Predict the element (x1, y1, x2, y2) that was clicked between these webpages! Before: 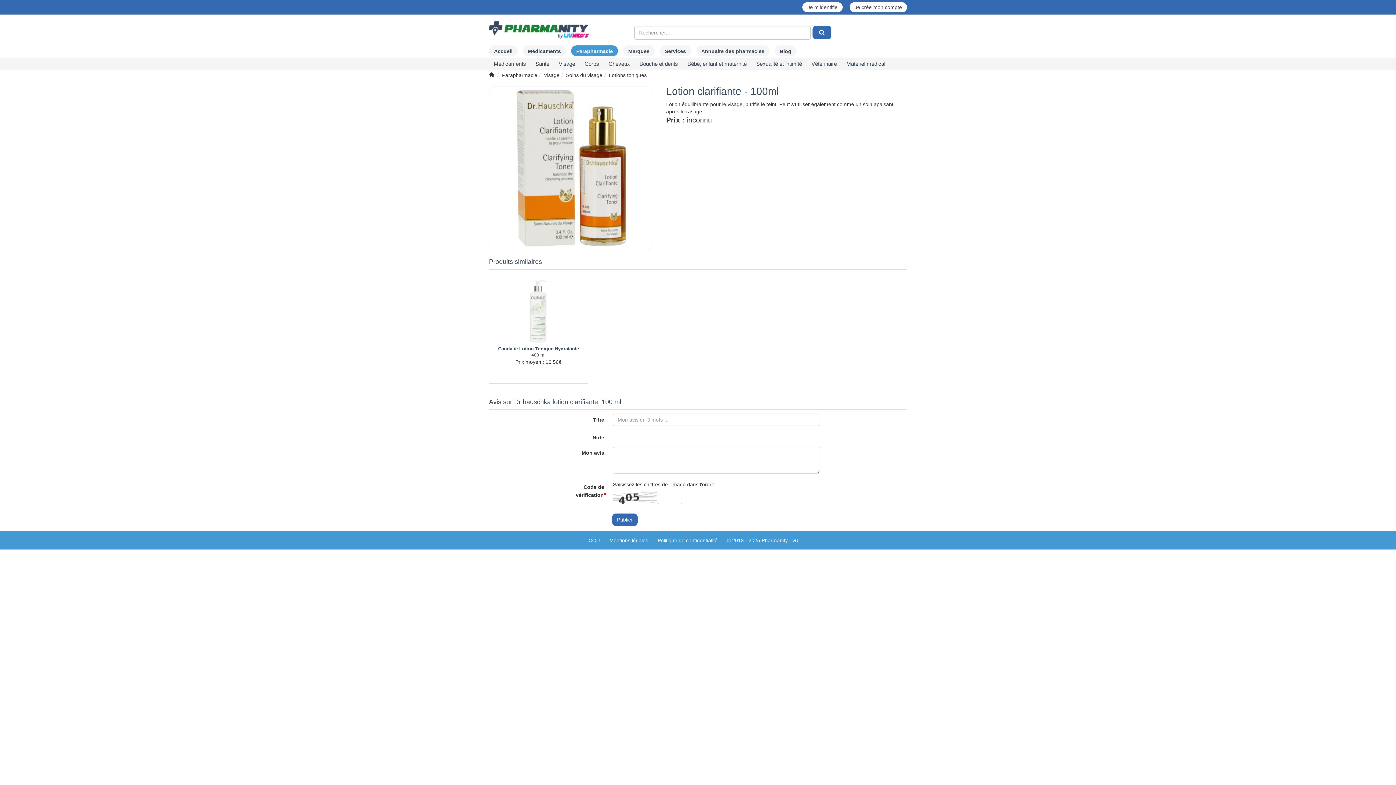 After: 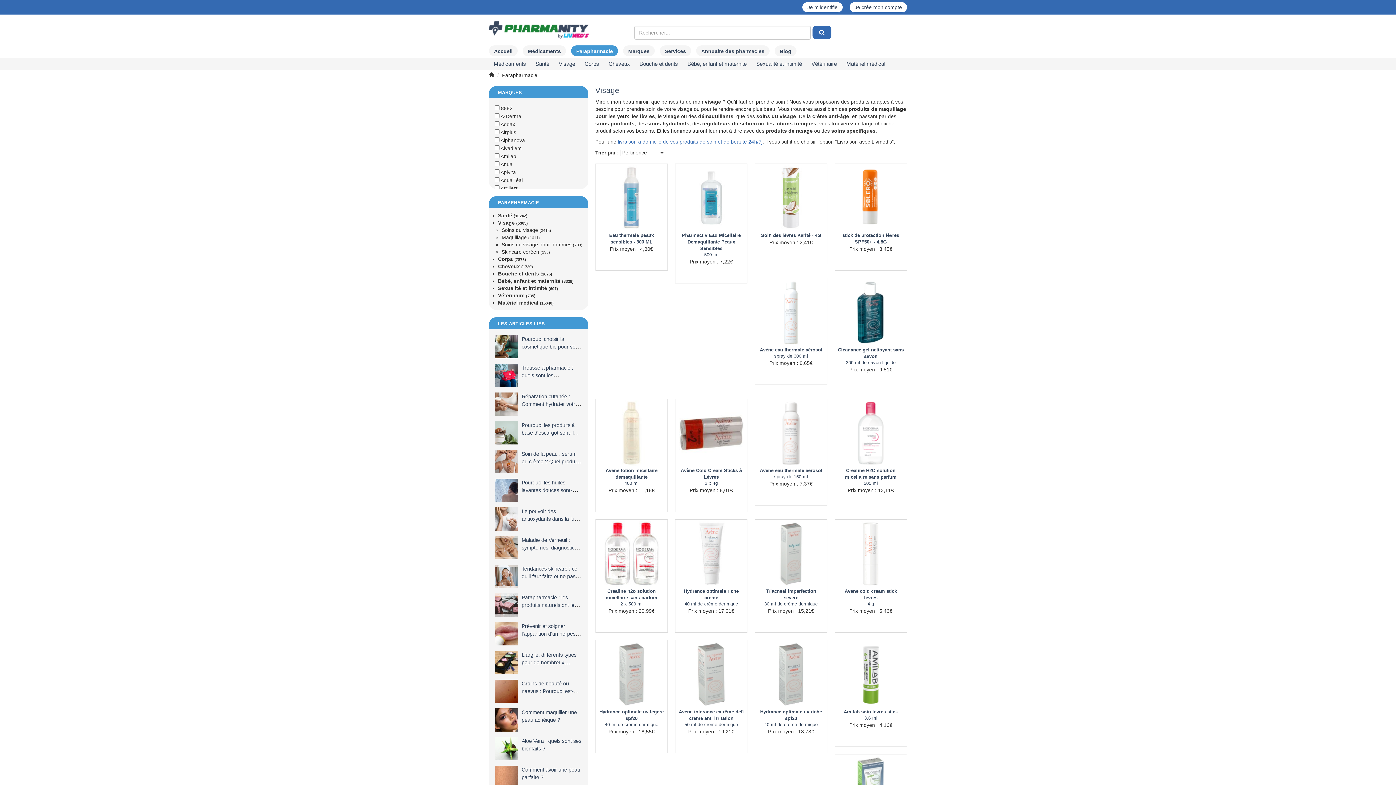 Action: label: Visage bbox: (544, 72, 559, 78)